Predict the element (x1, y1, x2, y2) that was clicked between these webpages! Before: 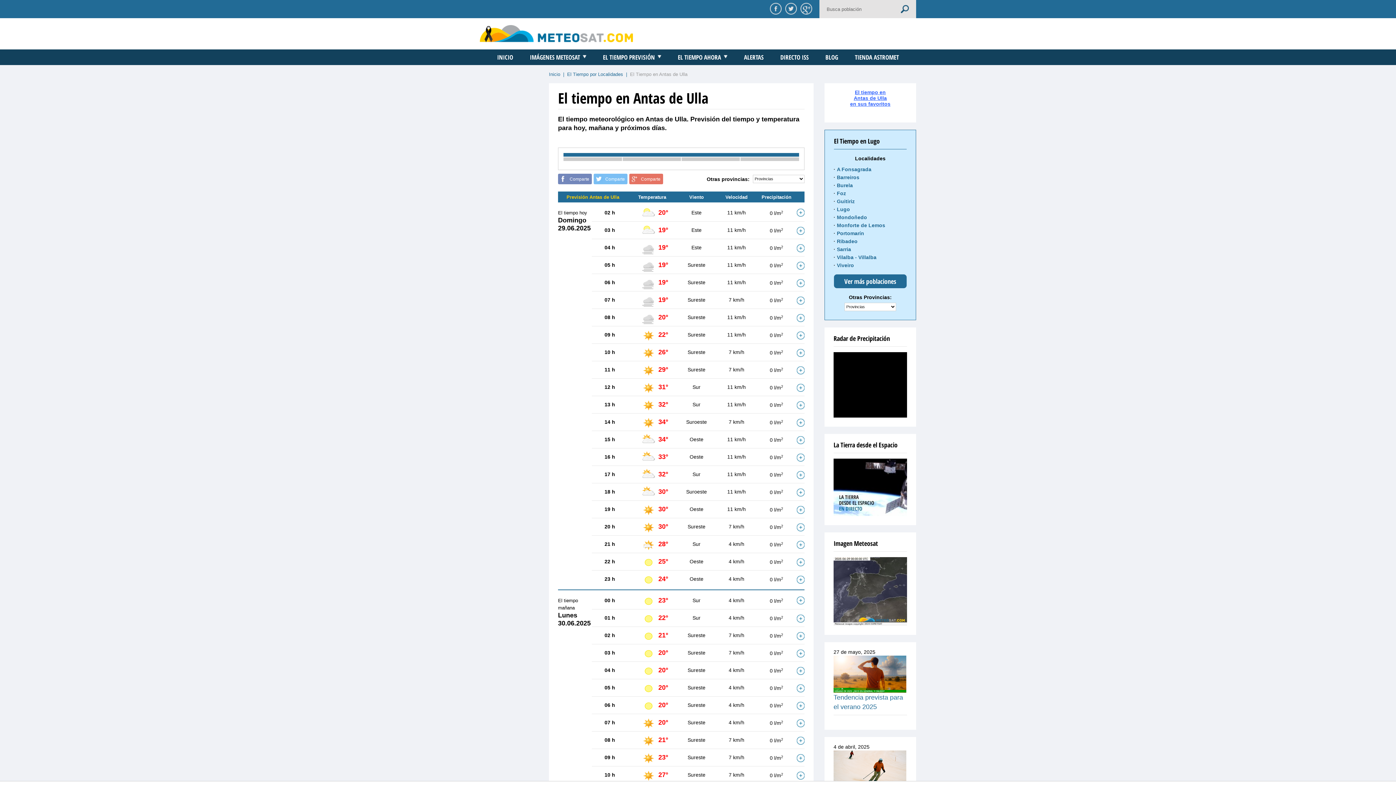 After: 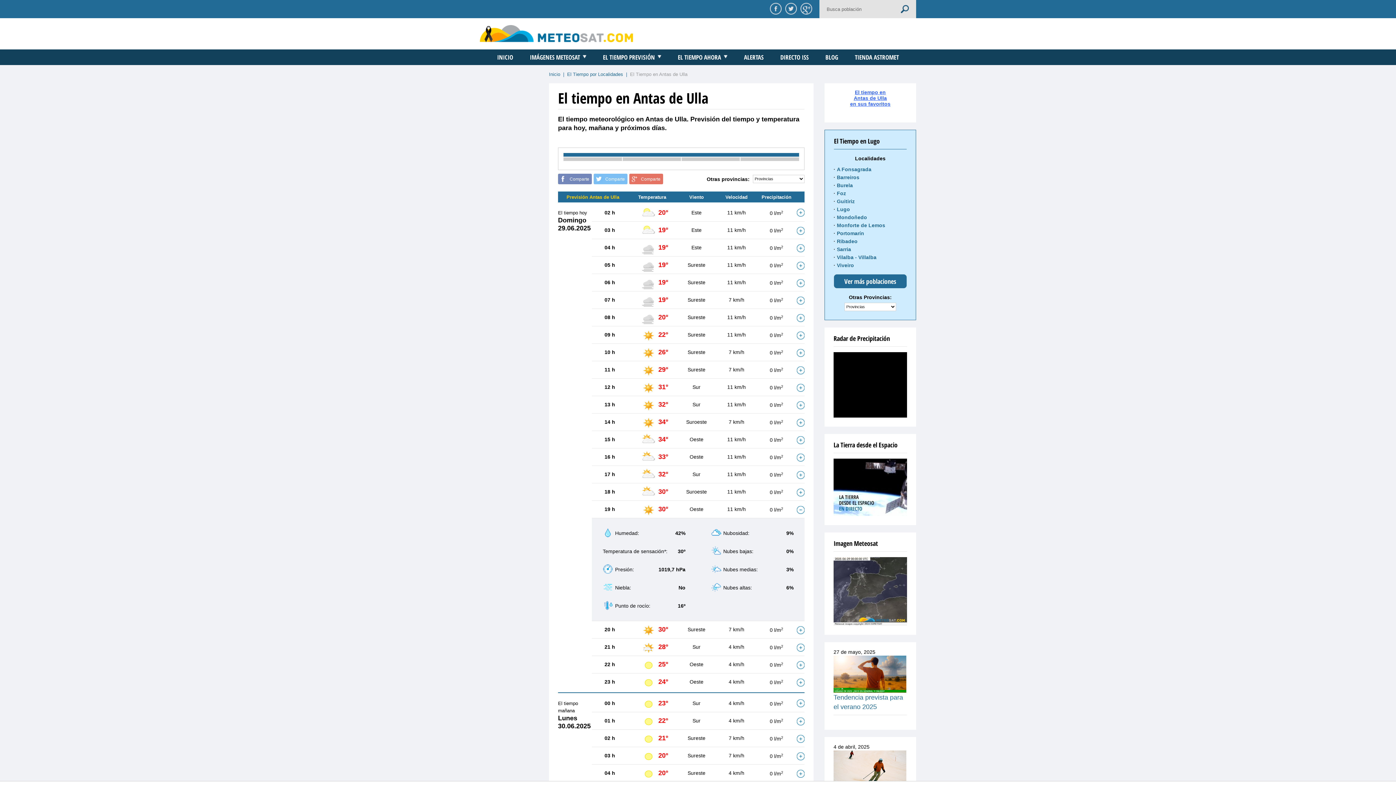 Action: bbox: (796, 506, 804, 514)